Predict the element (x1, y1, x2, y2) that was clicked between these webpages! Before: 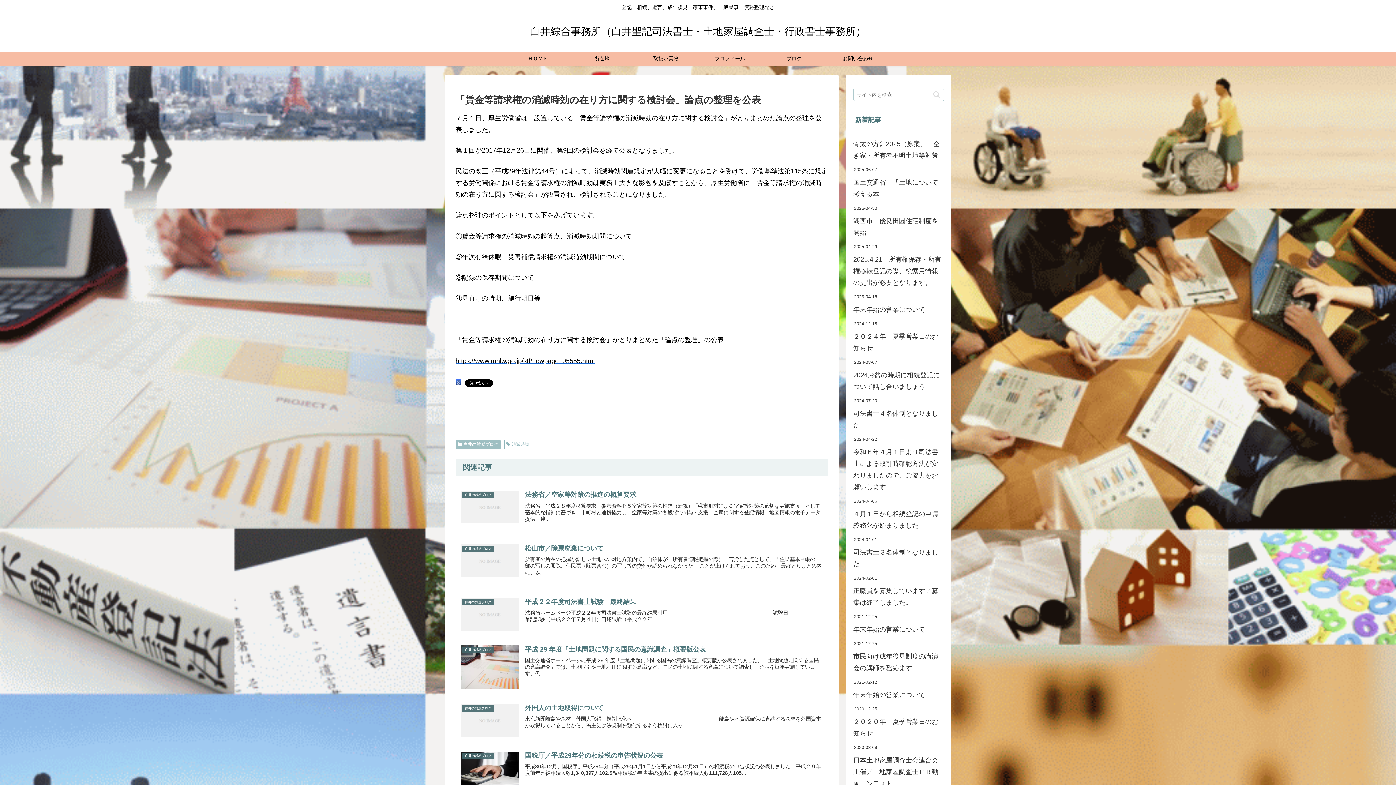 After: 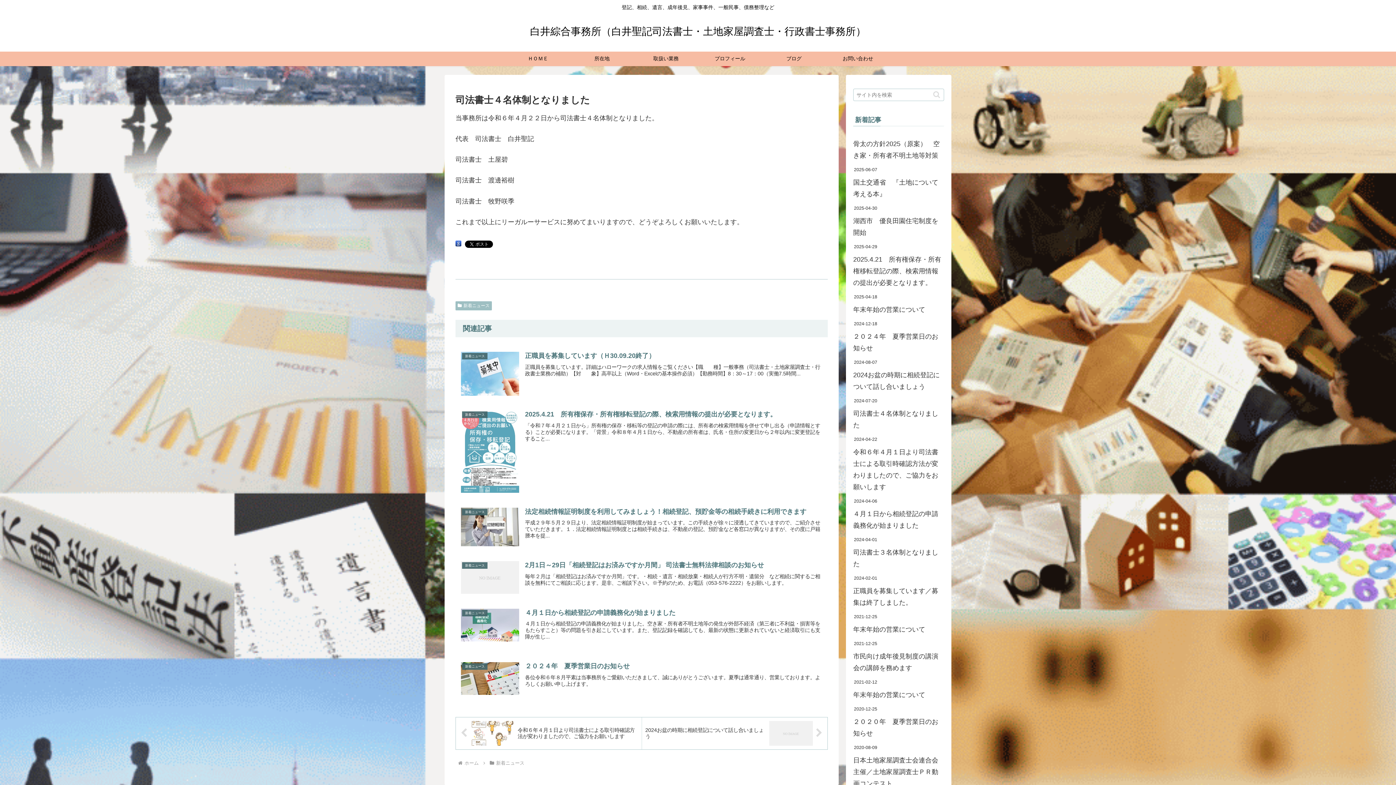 Action: bbox: (853, 406, 944, 433) label: 司法書士４名体制となりました